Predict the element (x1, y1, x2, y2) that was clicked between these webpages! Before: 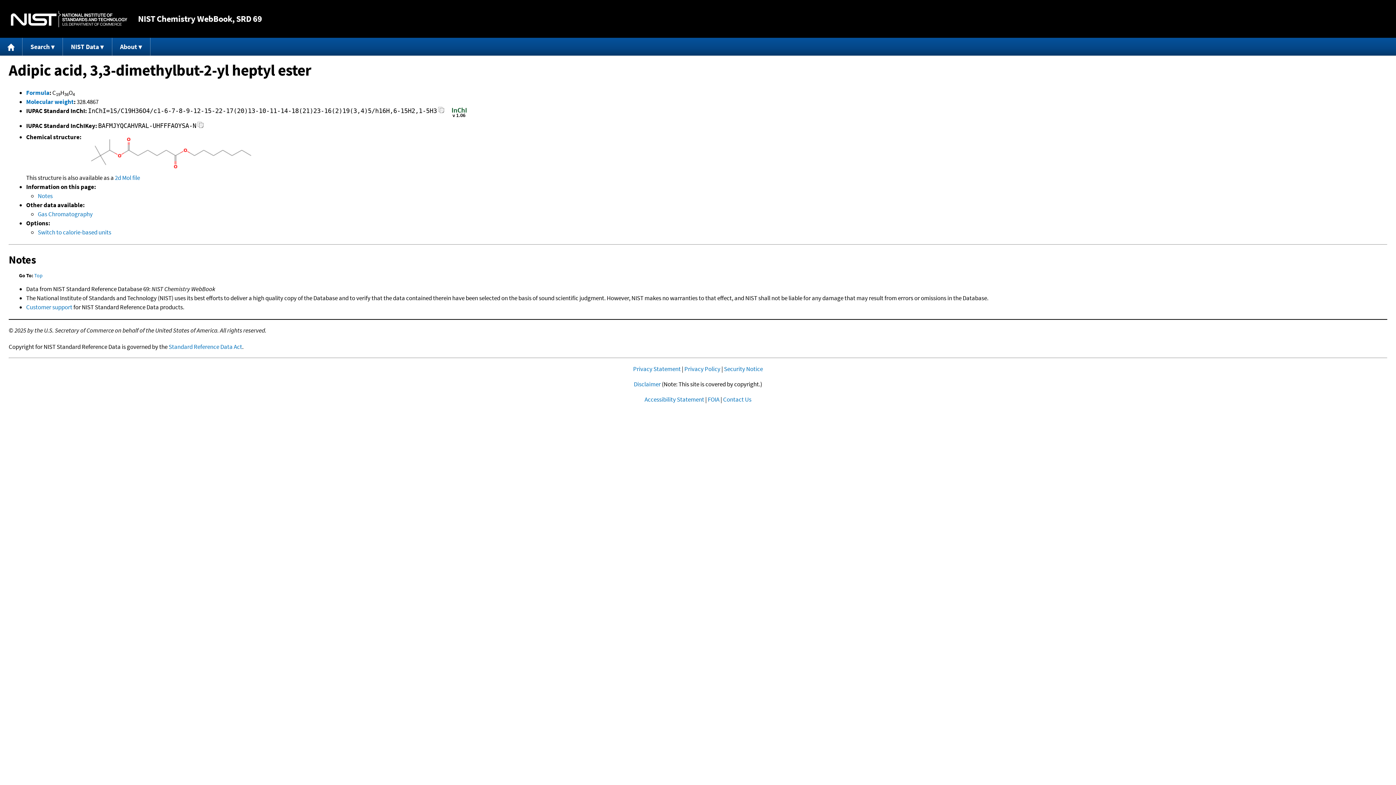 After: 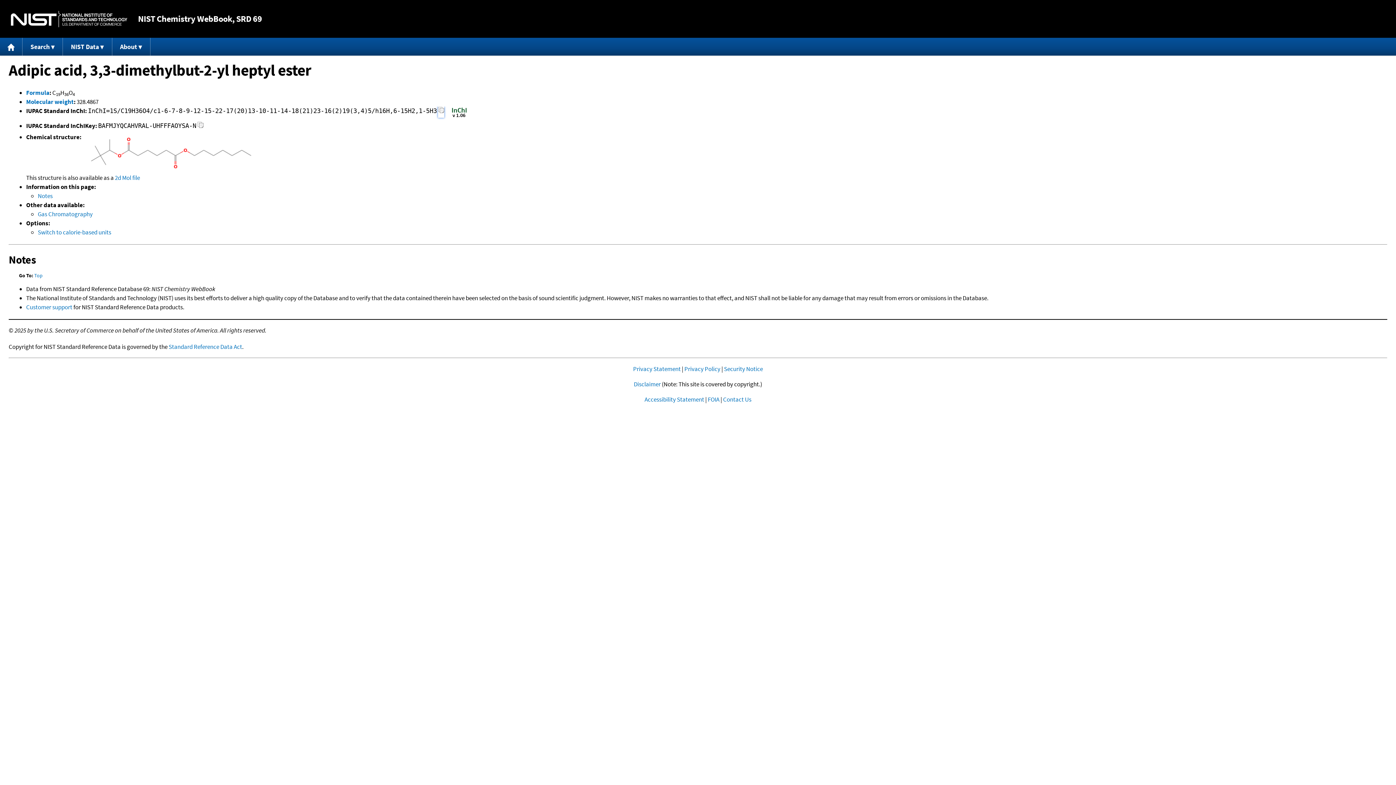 Action: label: Copy bbox: (438, 106, 444, 117)